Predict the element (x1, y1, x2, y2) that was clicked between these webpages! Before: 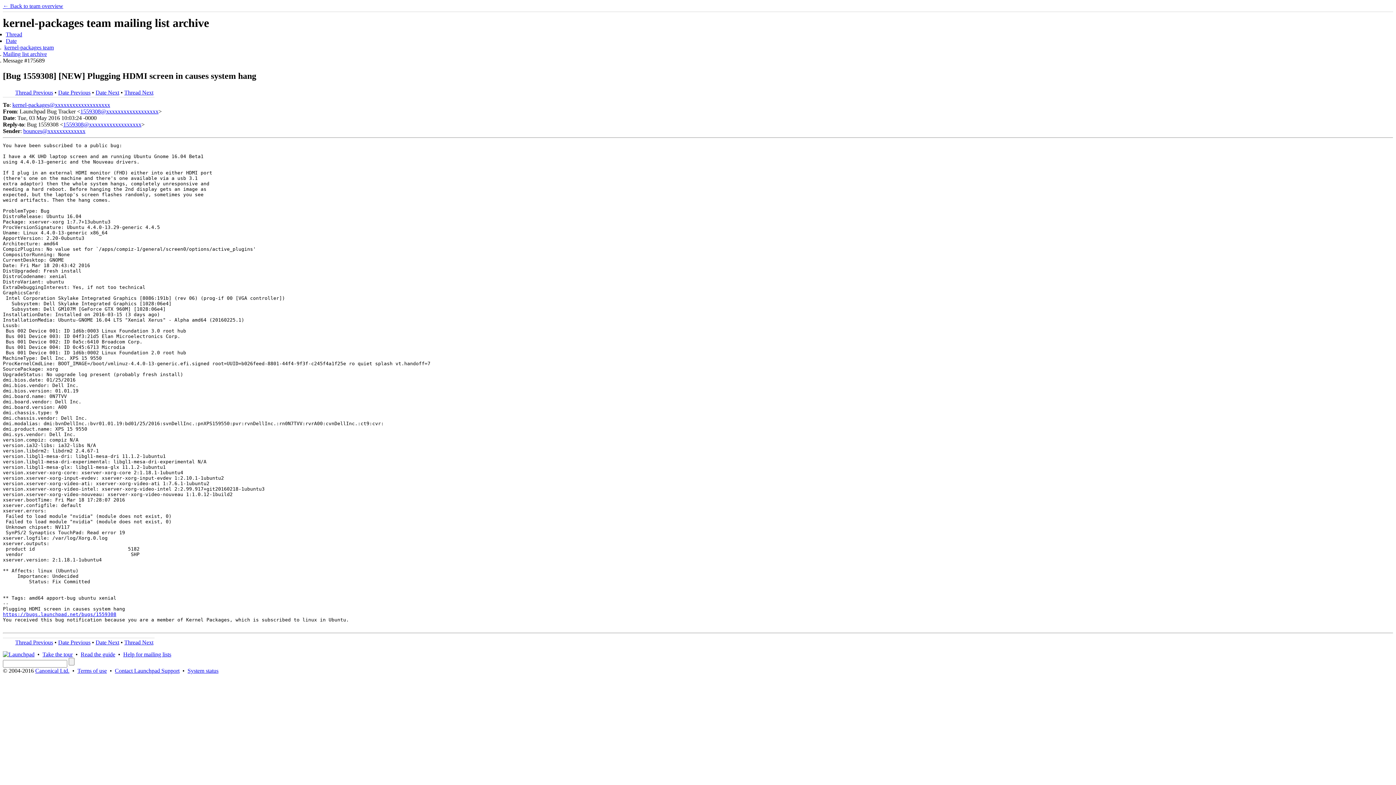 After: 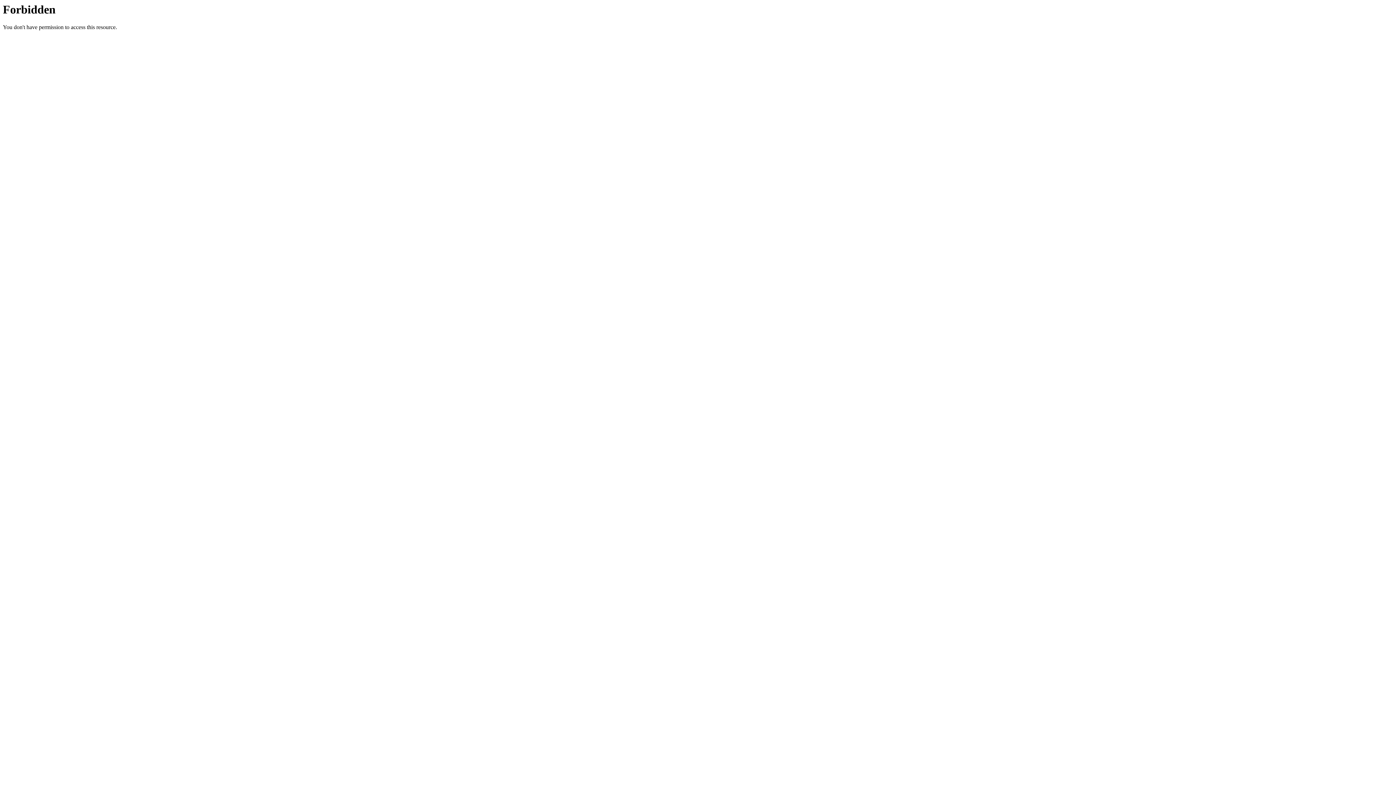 Action: bbox: (2, 651, 34, 657)